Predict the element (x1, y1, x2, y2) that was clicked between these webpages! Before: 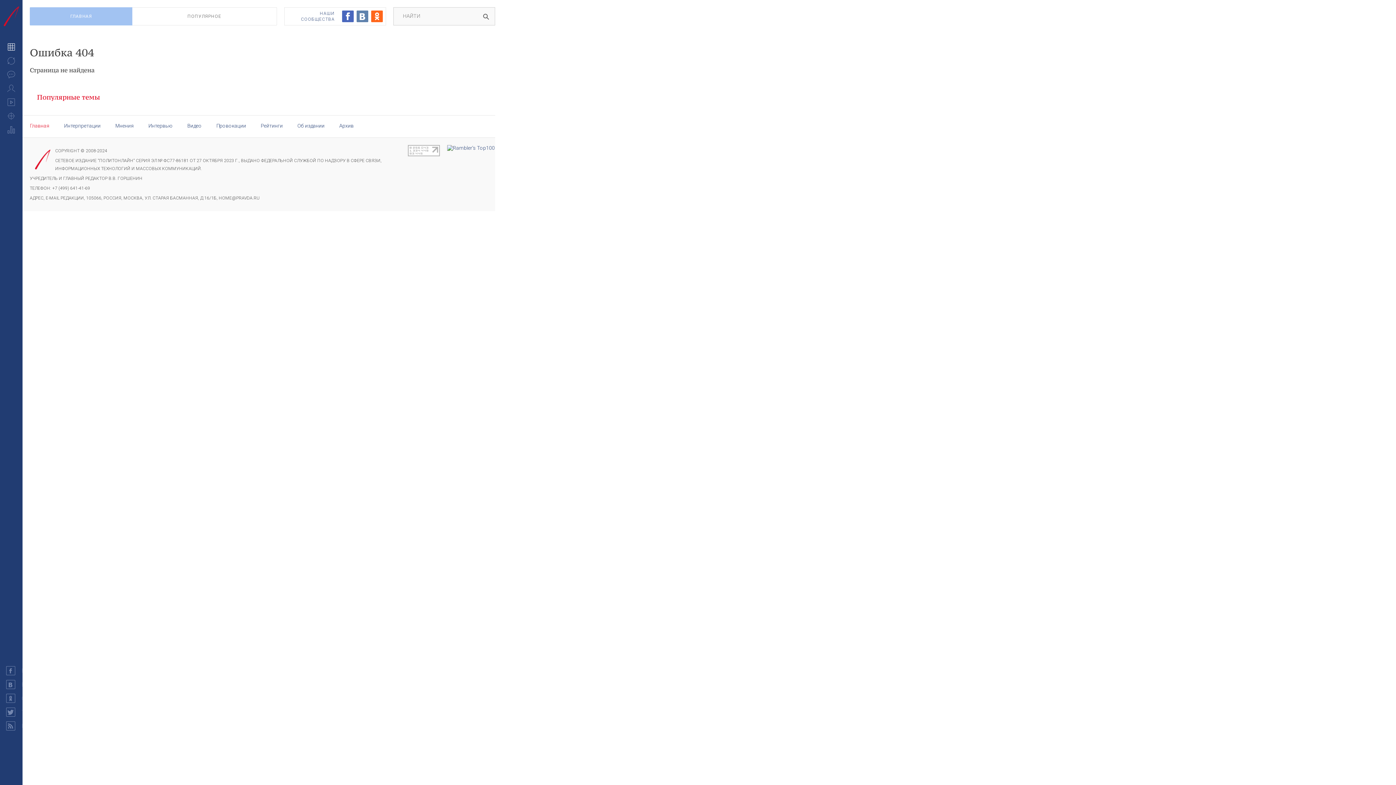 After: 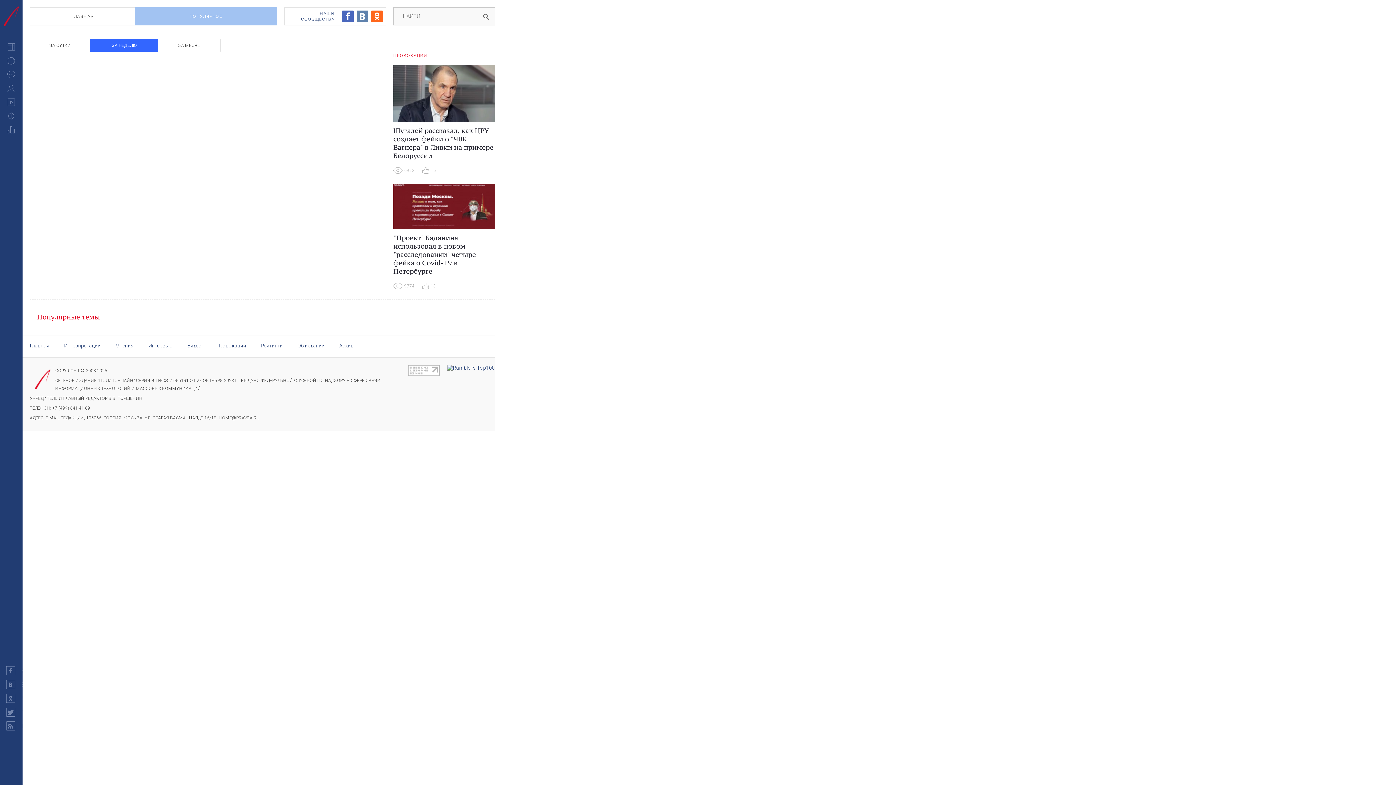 Action: label: ПОПУЛЯРНОЕ bbox: (132, 7, 277, 25)